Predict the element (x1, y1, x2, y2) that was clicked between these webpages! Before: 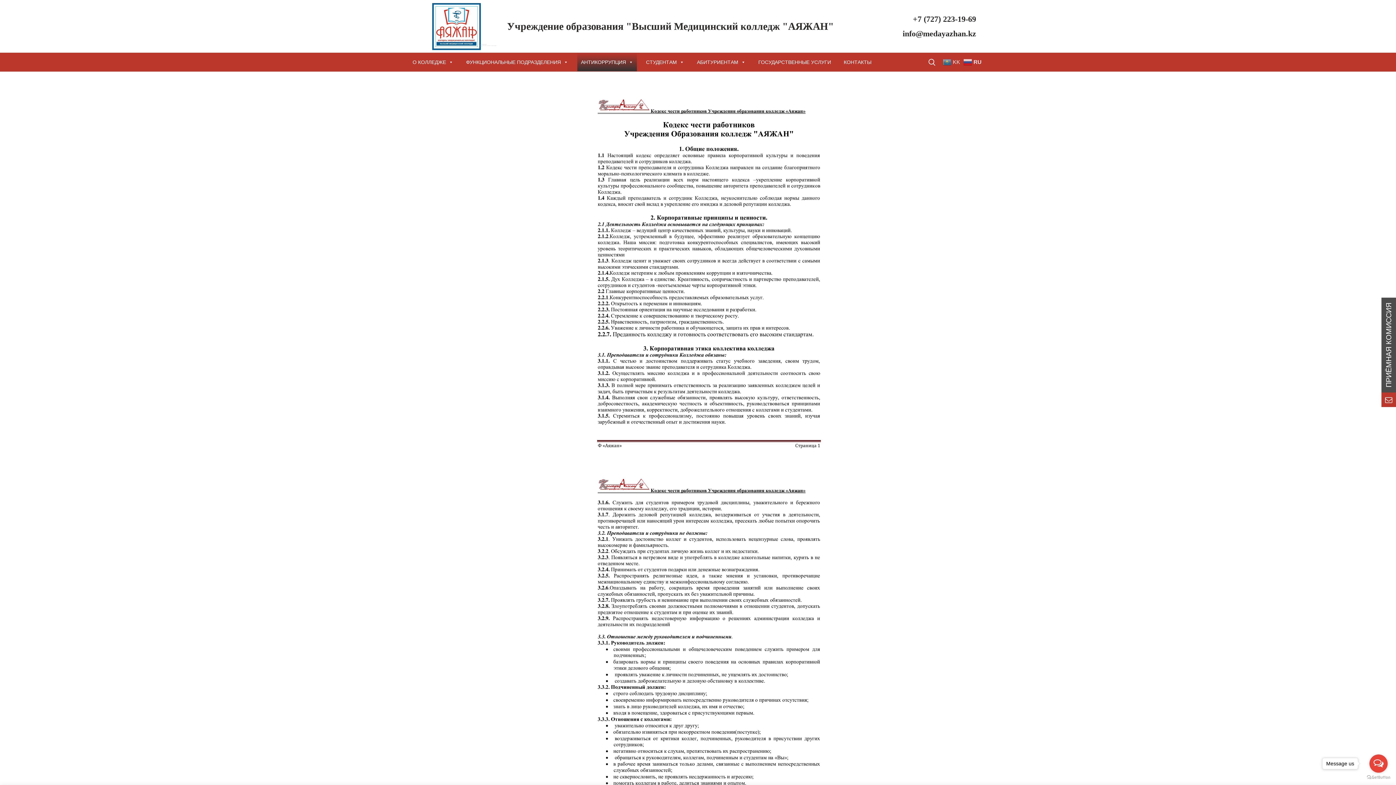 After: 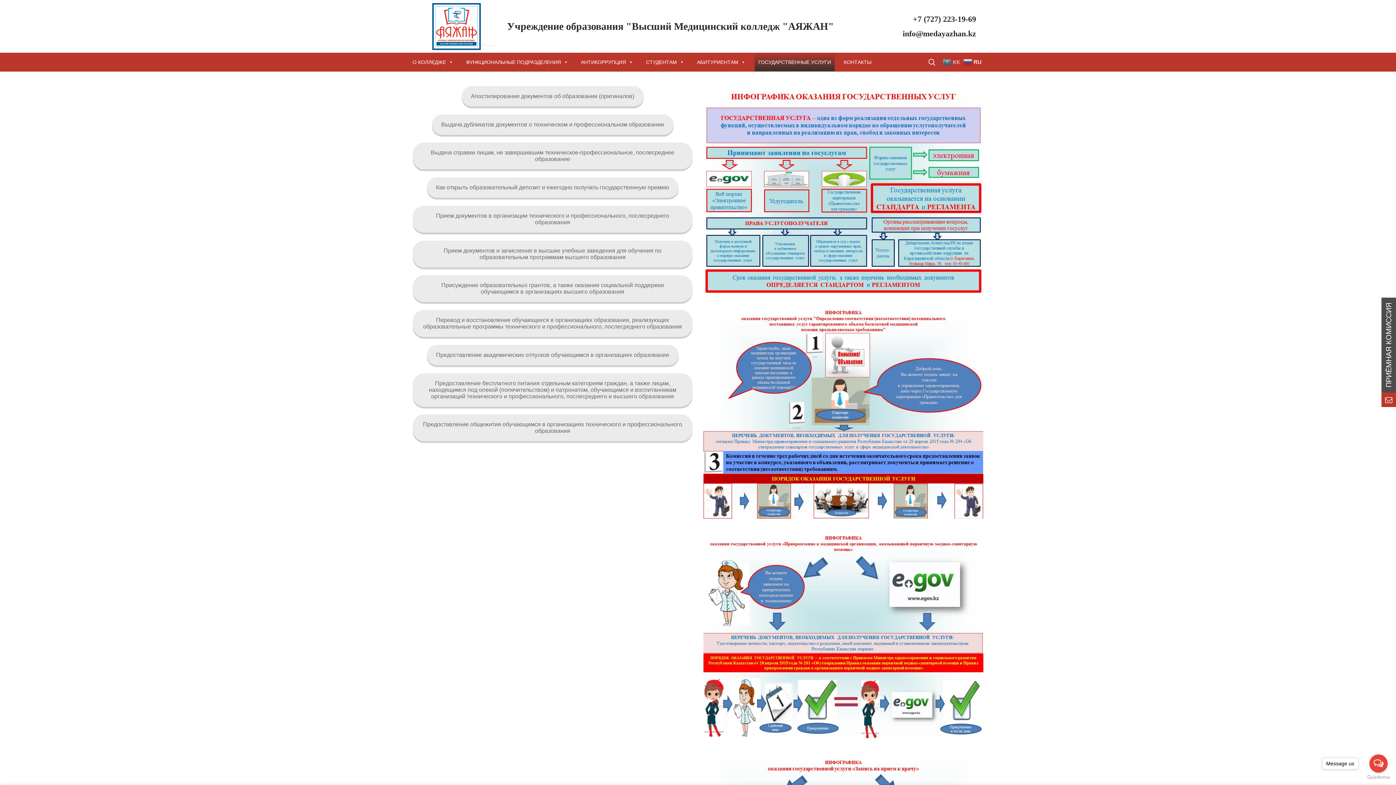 Action: label: ГОСУДАРСТВЕННЫЕ УСЛУГИ bbox: (754, 53, 834, 71)